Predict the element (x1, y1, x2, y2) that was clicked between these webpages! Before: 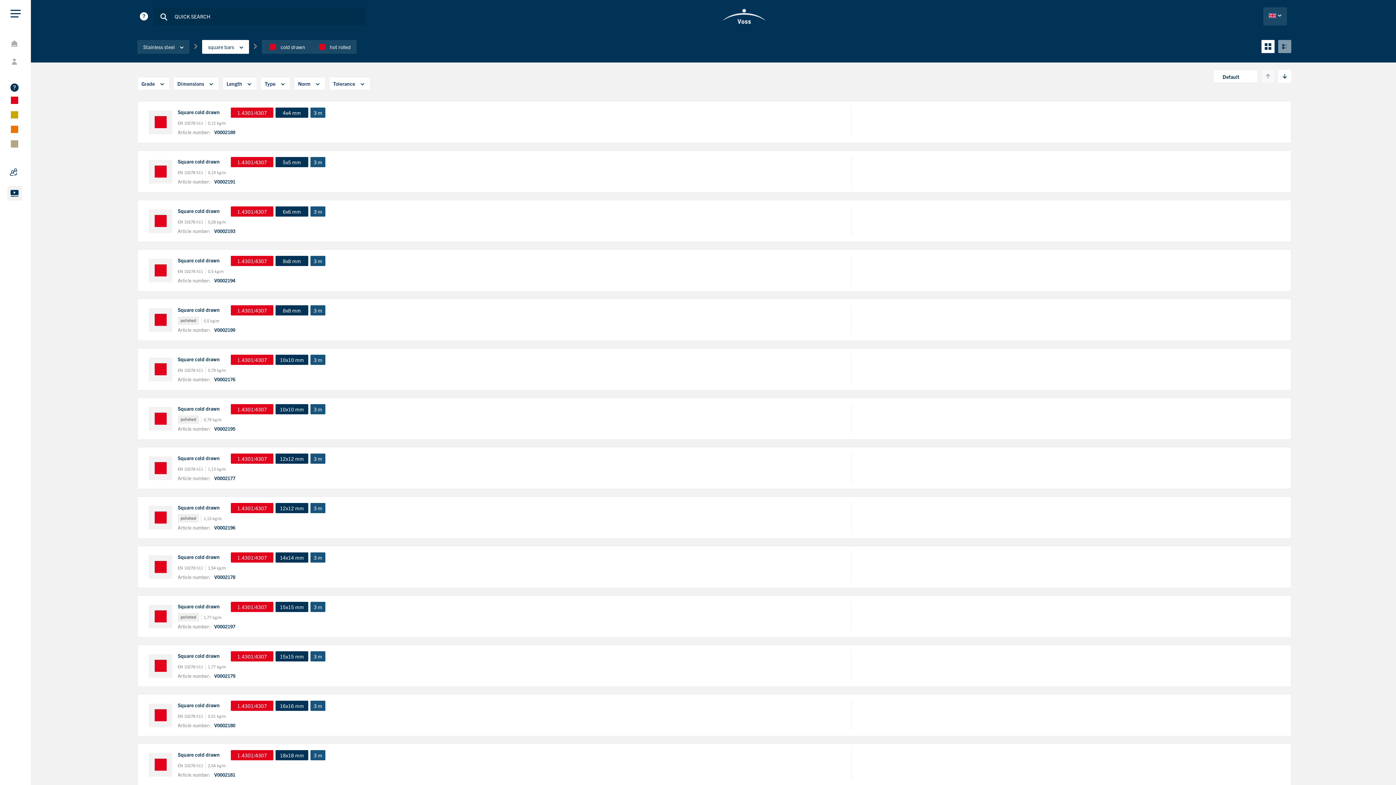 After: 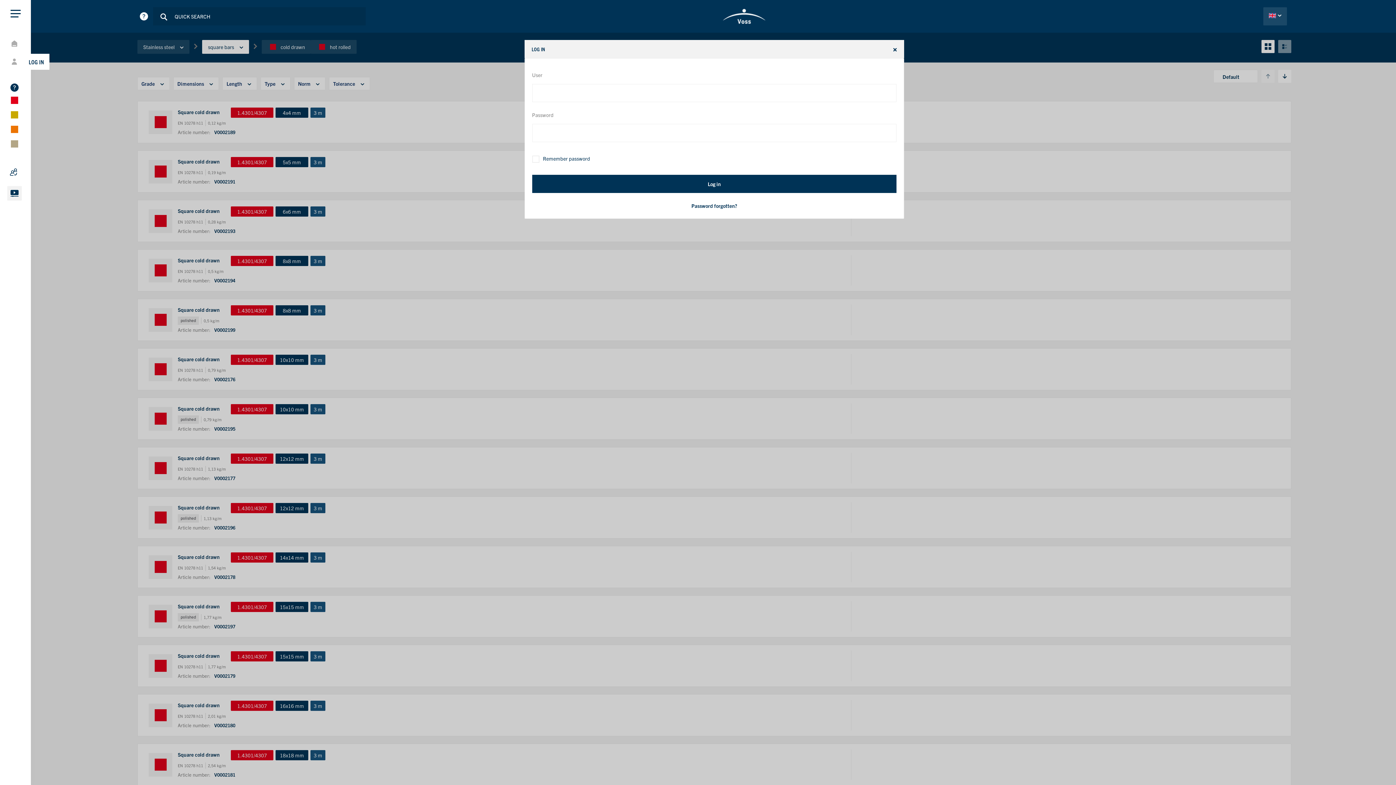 Action: bbox: (7, 54, 58, 69)